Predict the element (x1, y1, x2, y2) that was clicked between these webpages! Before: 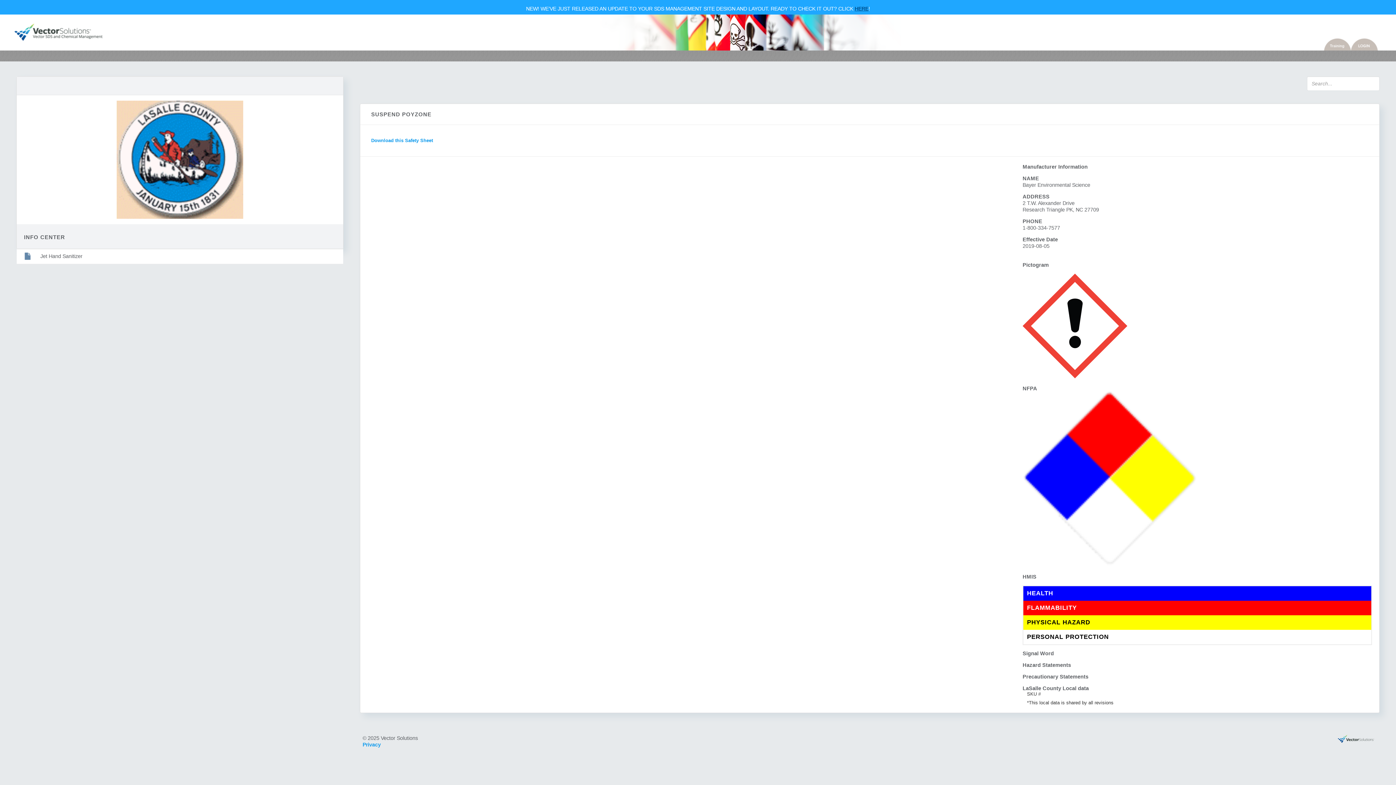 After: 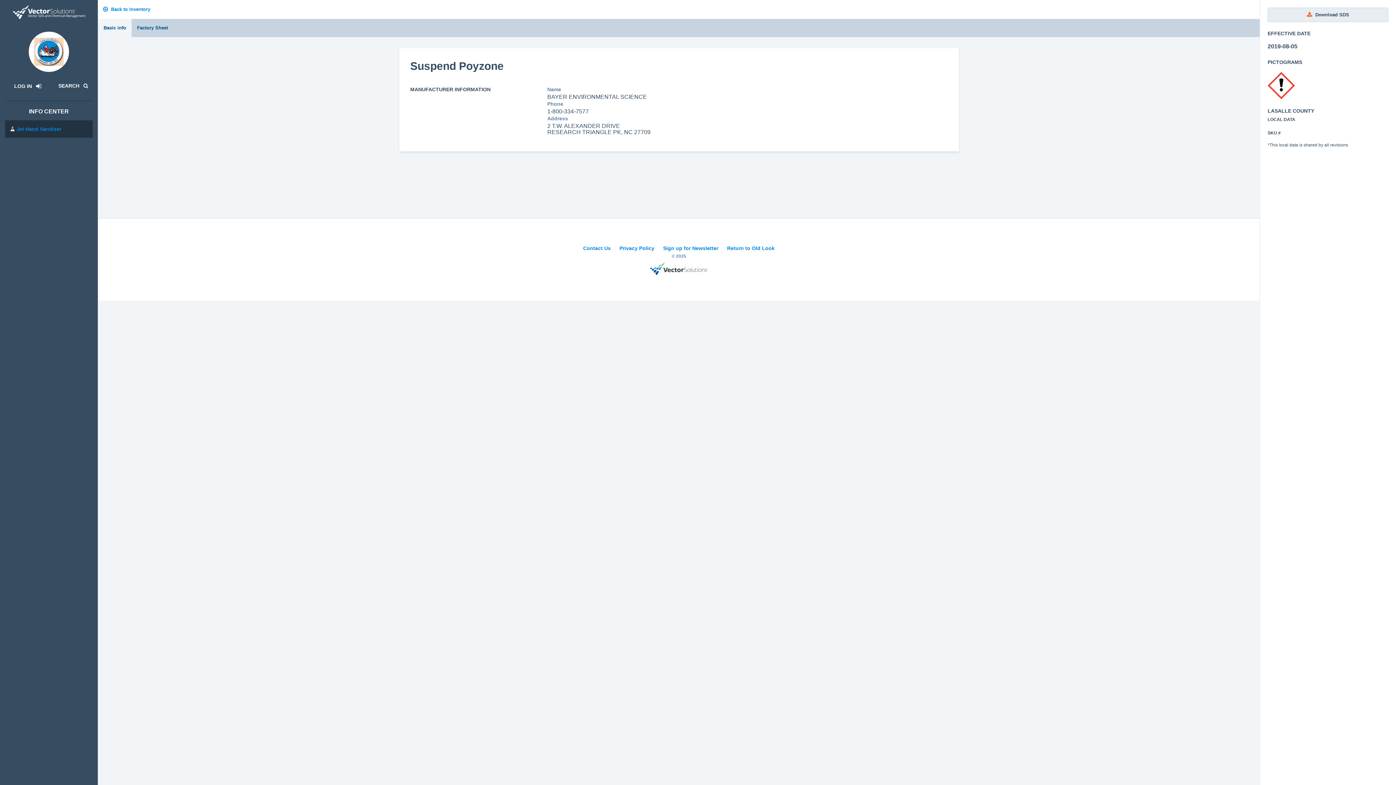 Action: bbox: (854, 5, 868, 11) label: HERE